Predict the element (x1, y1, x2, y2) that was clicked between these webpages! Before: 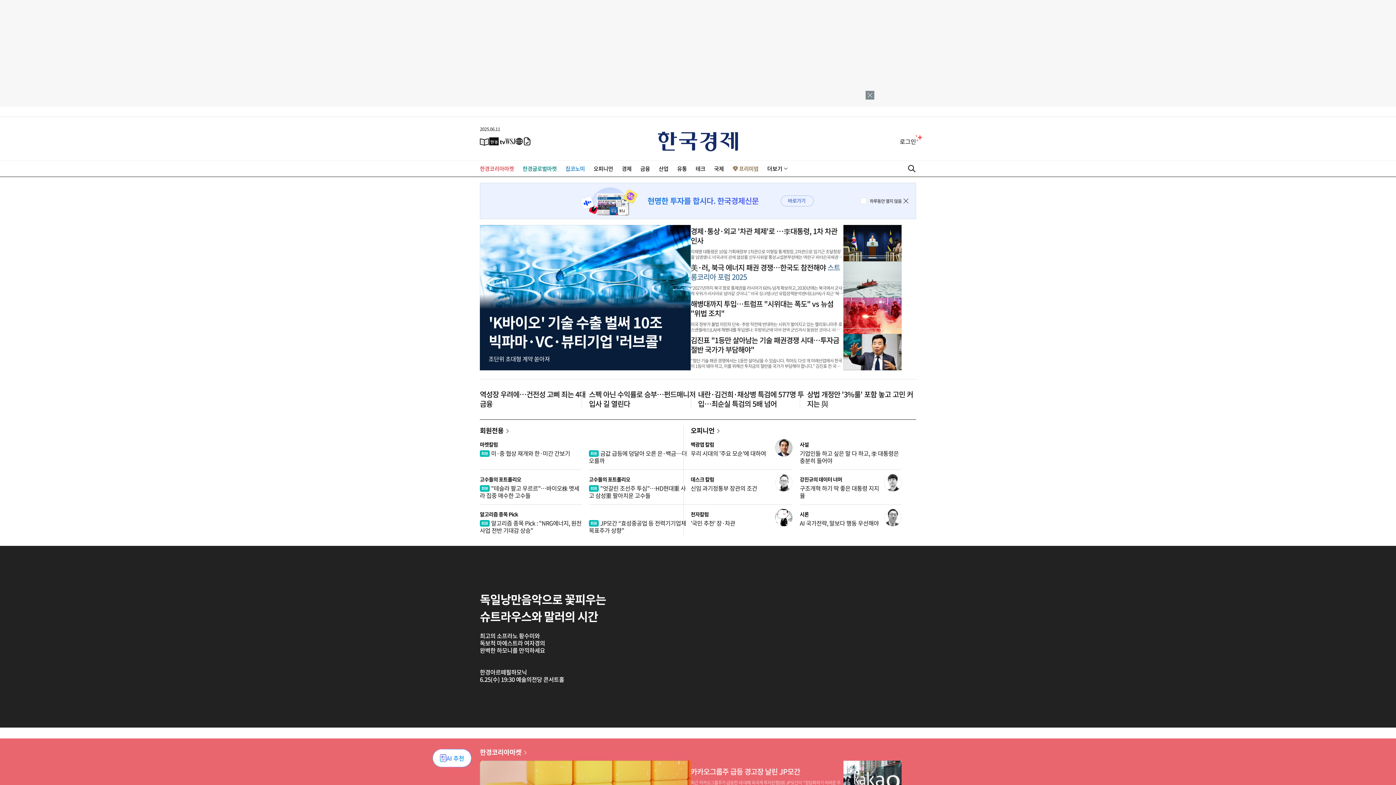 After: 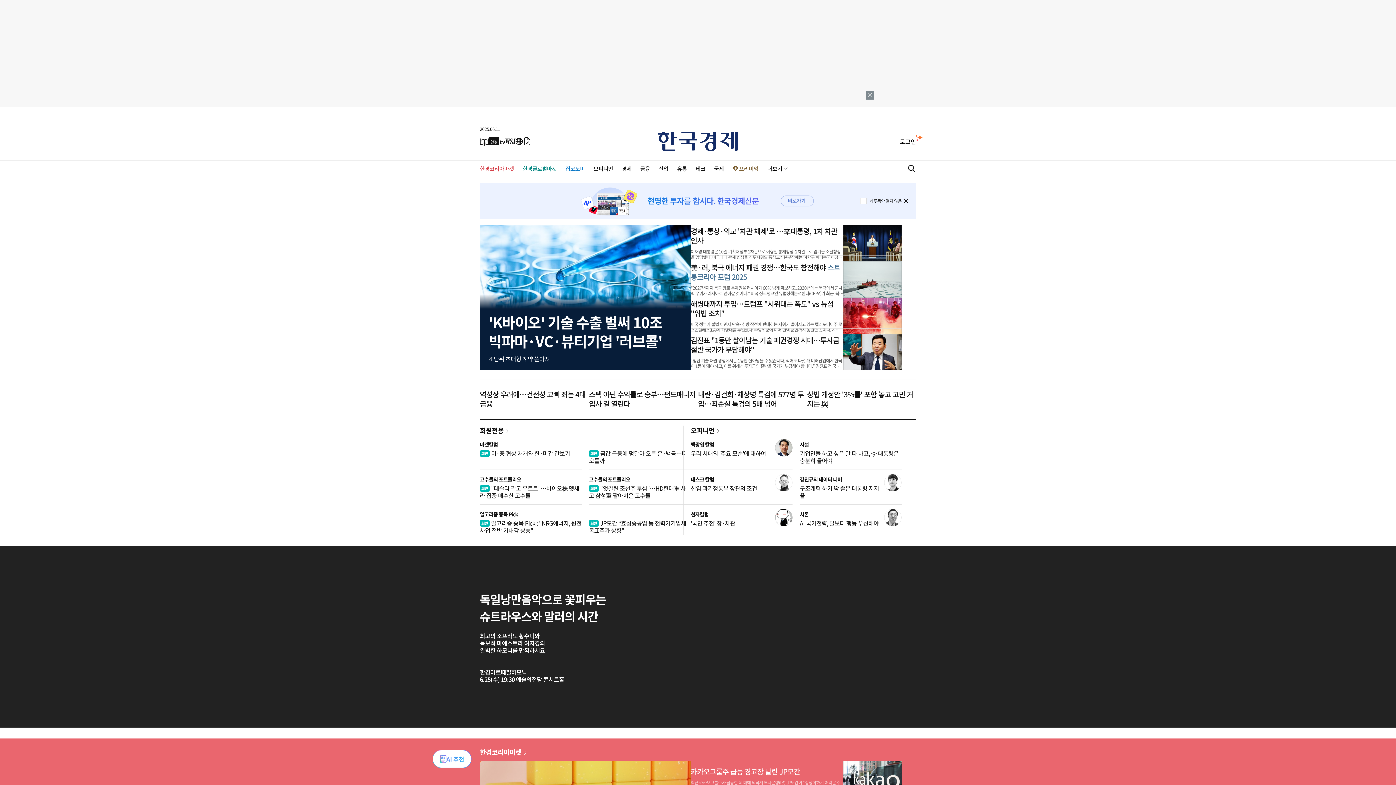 Action: bbox: (934, 756, 953, 774) label: 상단 바로가기